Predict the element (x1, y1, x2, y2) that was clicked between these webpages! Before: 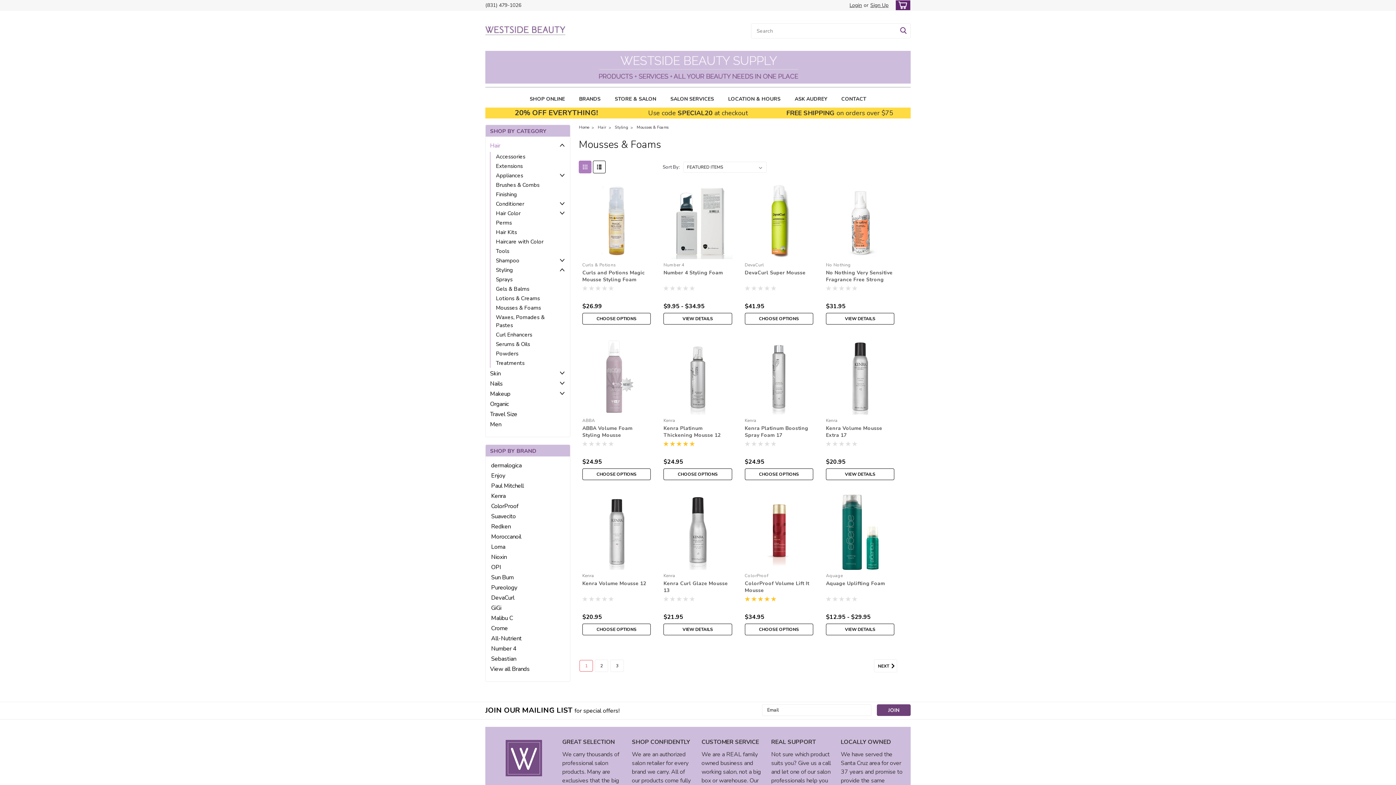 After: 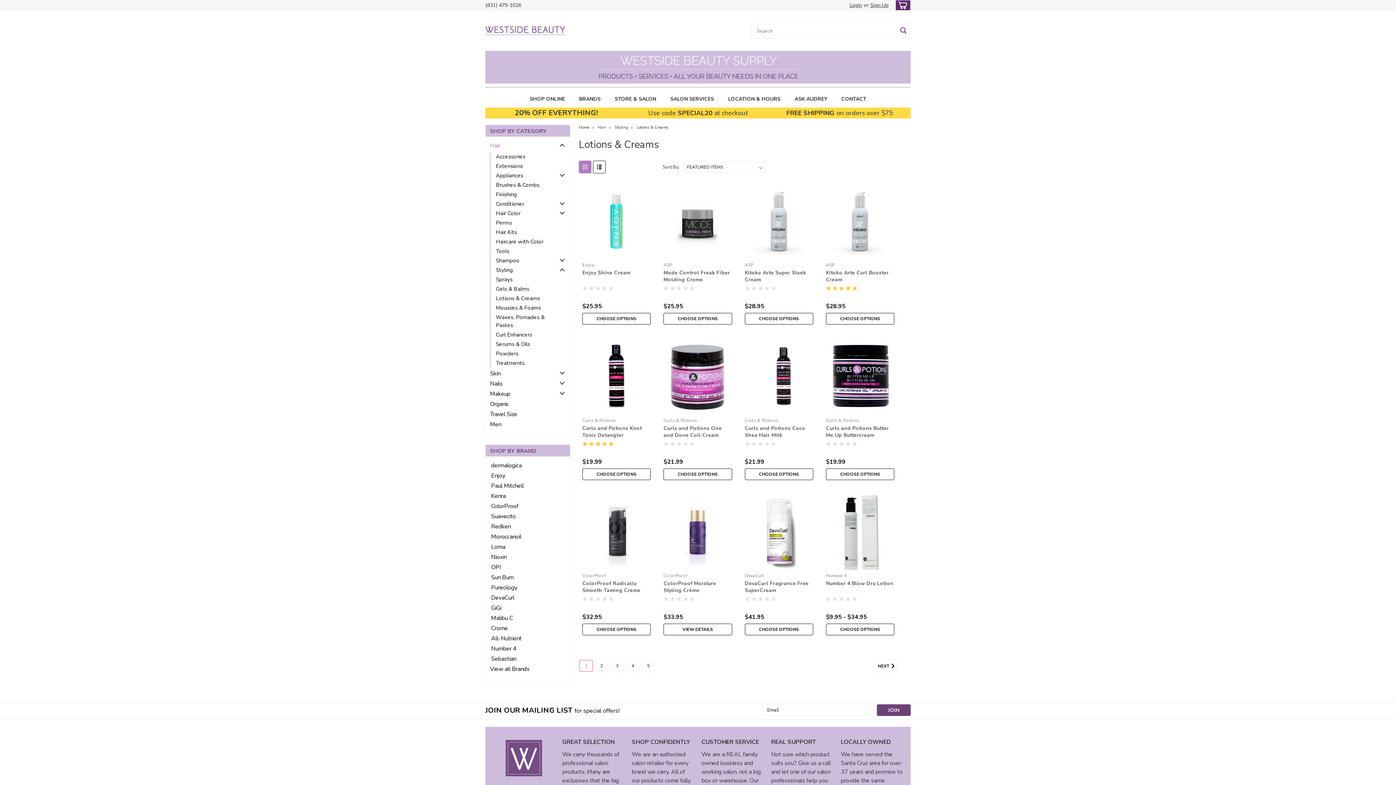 Action: label: Lotions & Creams bbox: (490, 293, 561, 303)